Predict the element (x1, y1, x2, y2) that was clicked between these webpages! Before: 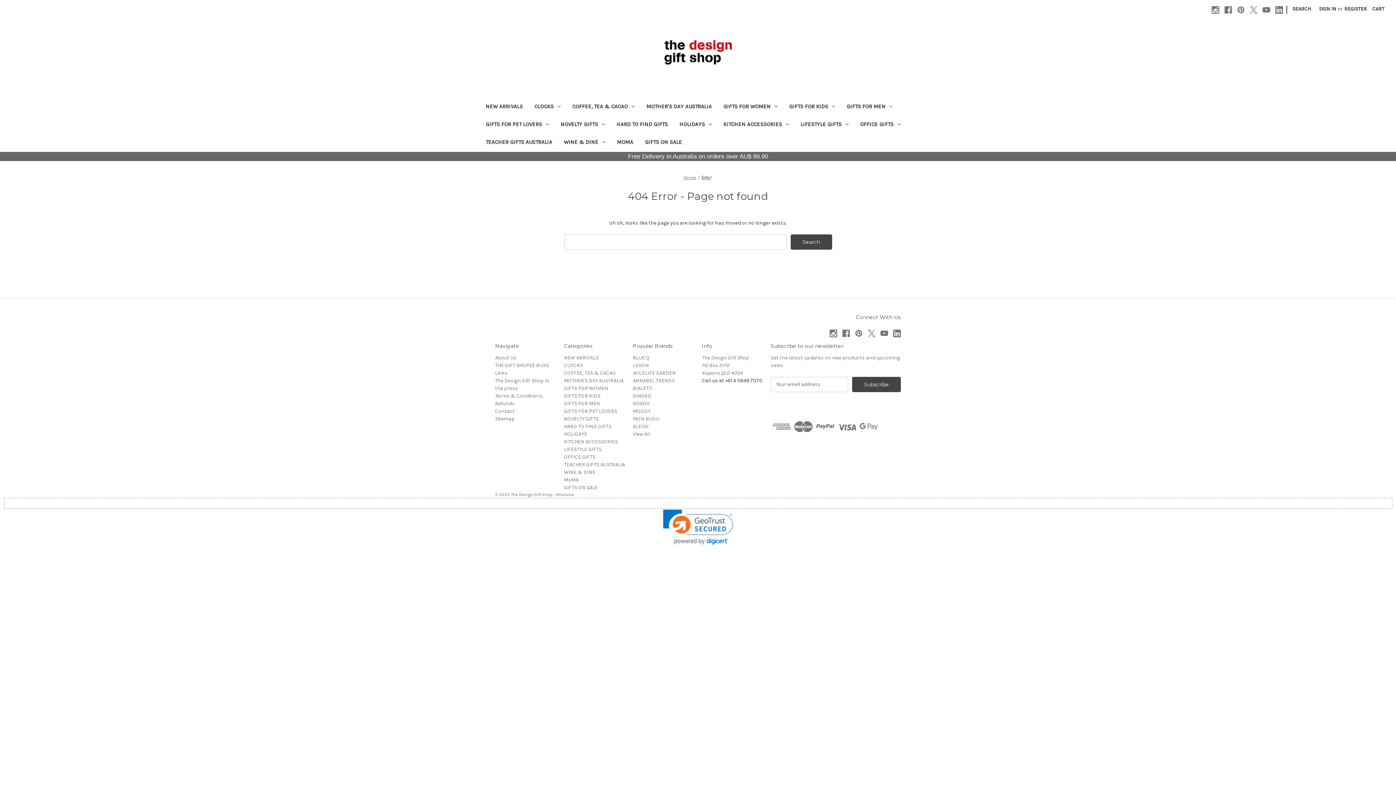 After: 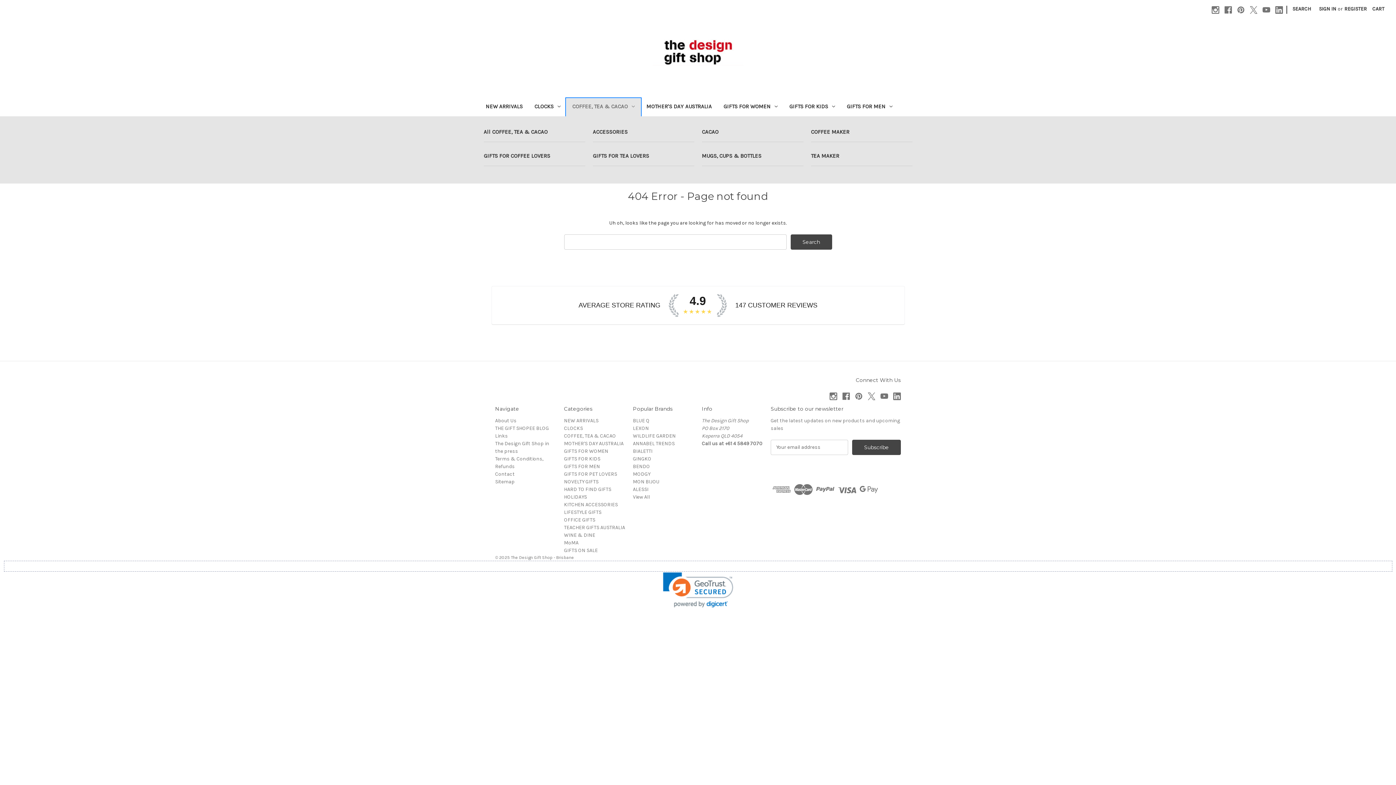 Action: label: COFFEE, TEA & CACAO bbox: (566, 98, 640, 116)